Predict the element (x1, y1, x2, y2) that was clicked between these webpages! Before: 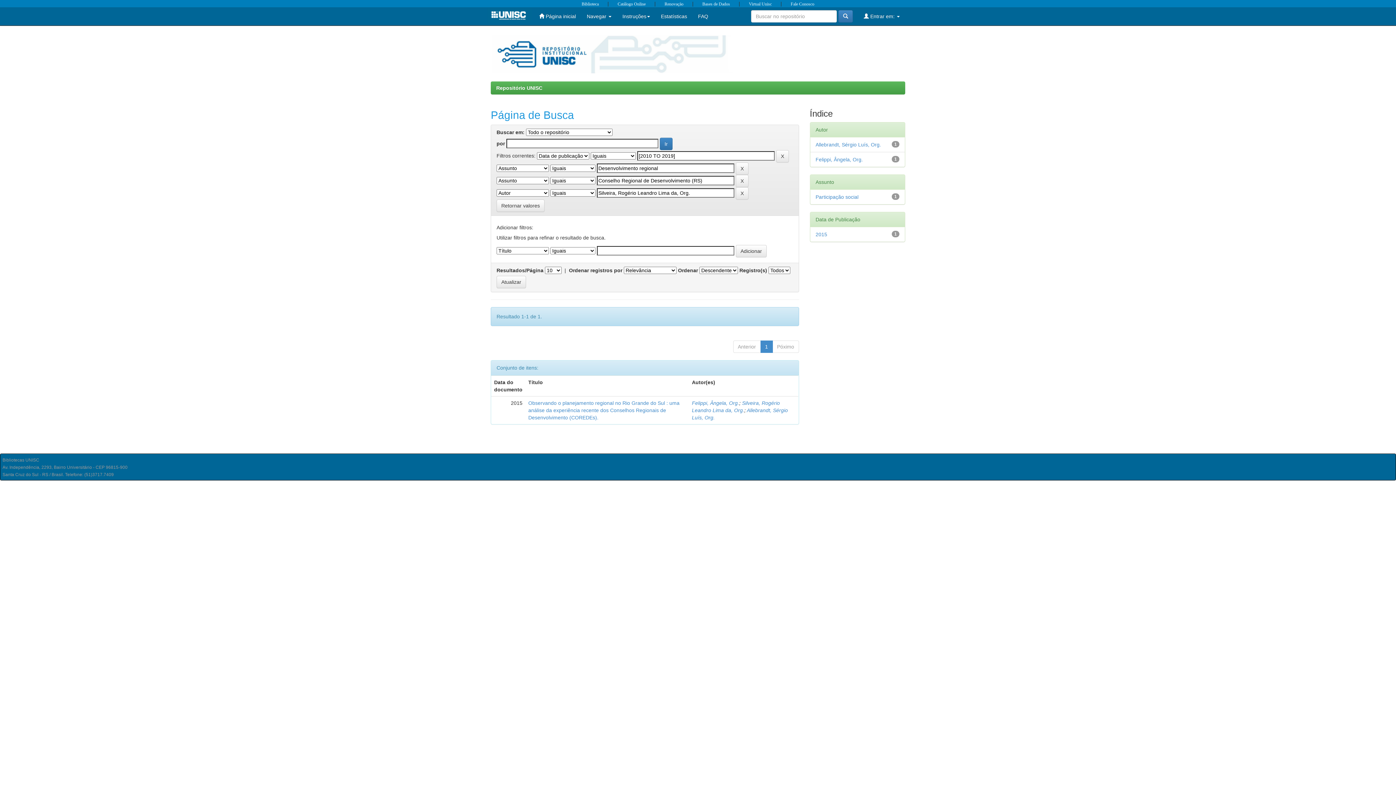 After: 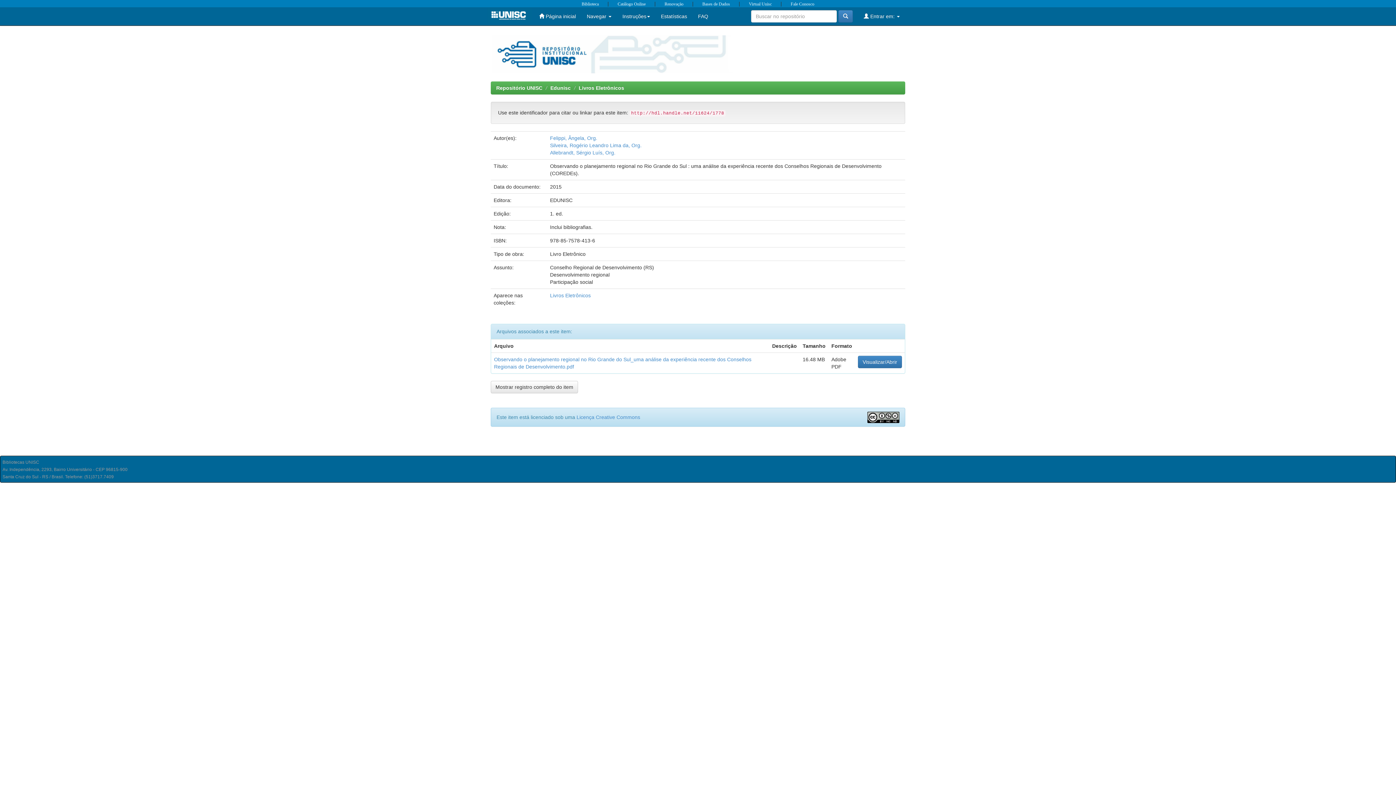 Action: bbox: (528, 400, 679, 420) label: Observando o planejamento regional no Rio Grande do Sul : uma análise da experiência recente dos Conselhos Regionais de Desenvolvimento (COREDEs).